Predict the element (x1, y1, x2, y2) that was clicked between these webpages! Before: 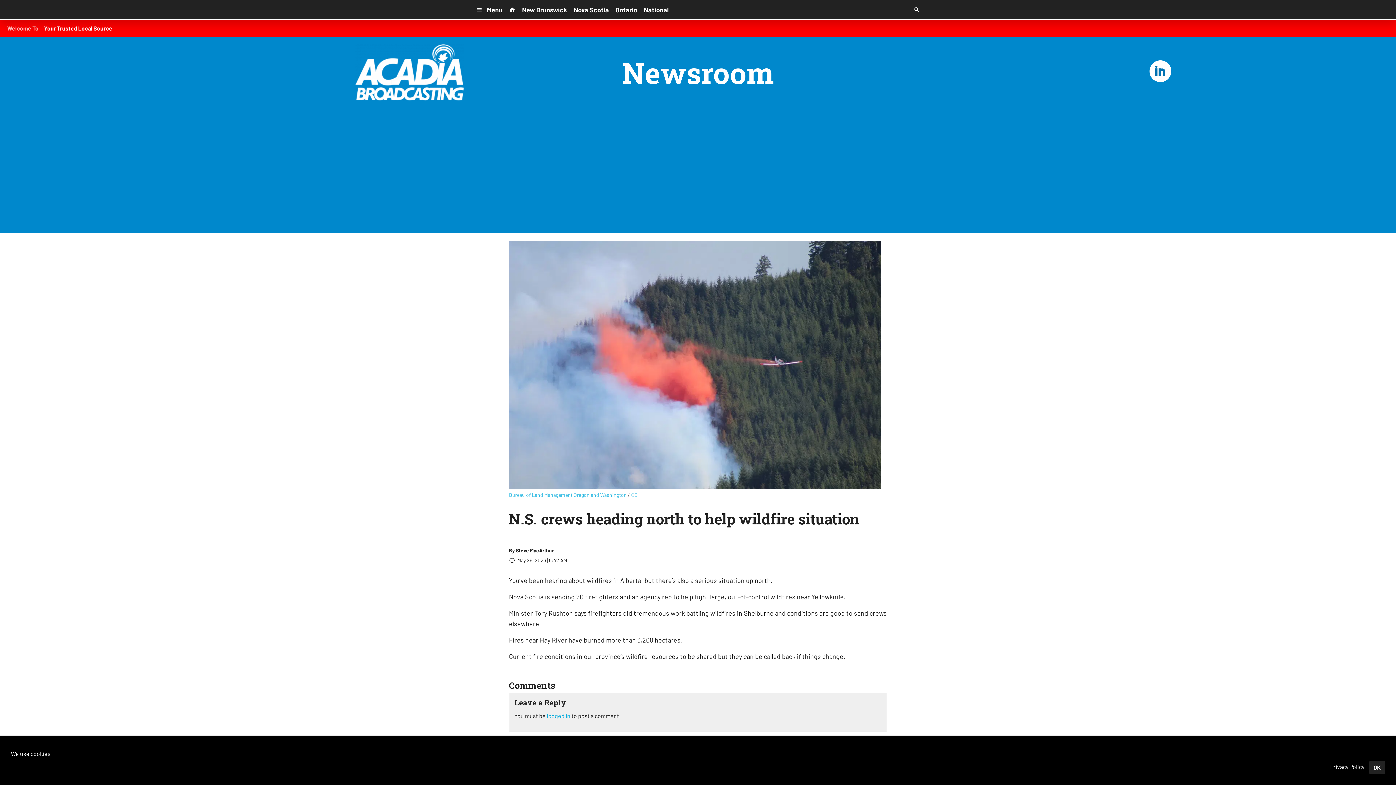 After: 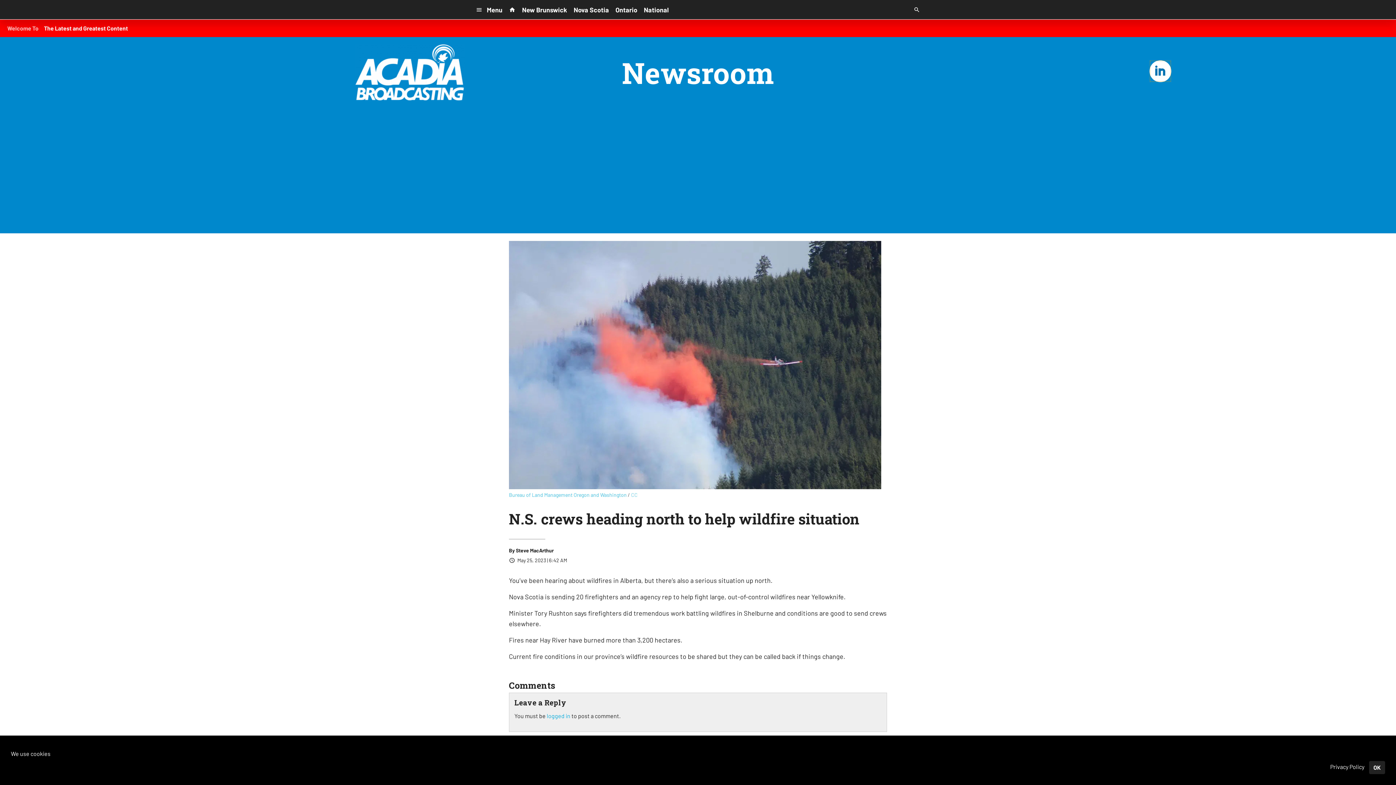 Action: bbox: (1150, 61, 1170, 81)